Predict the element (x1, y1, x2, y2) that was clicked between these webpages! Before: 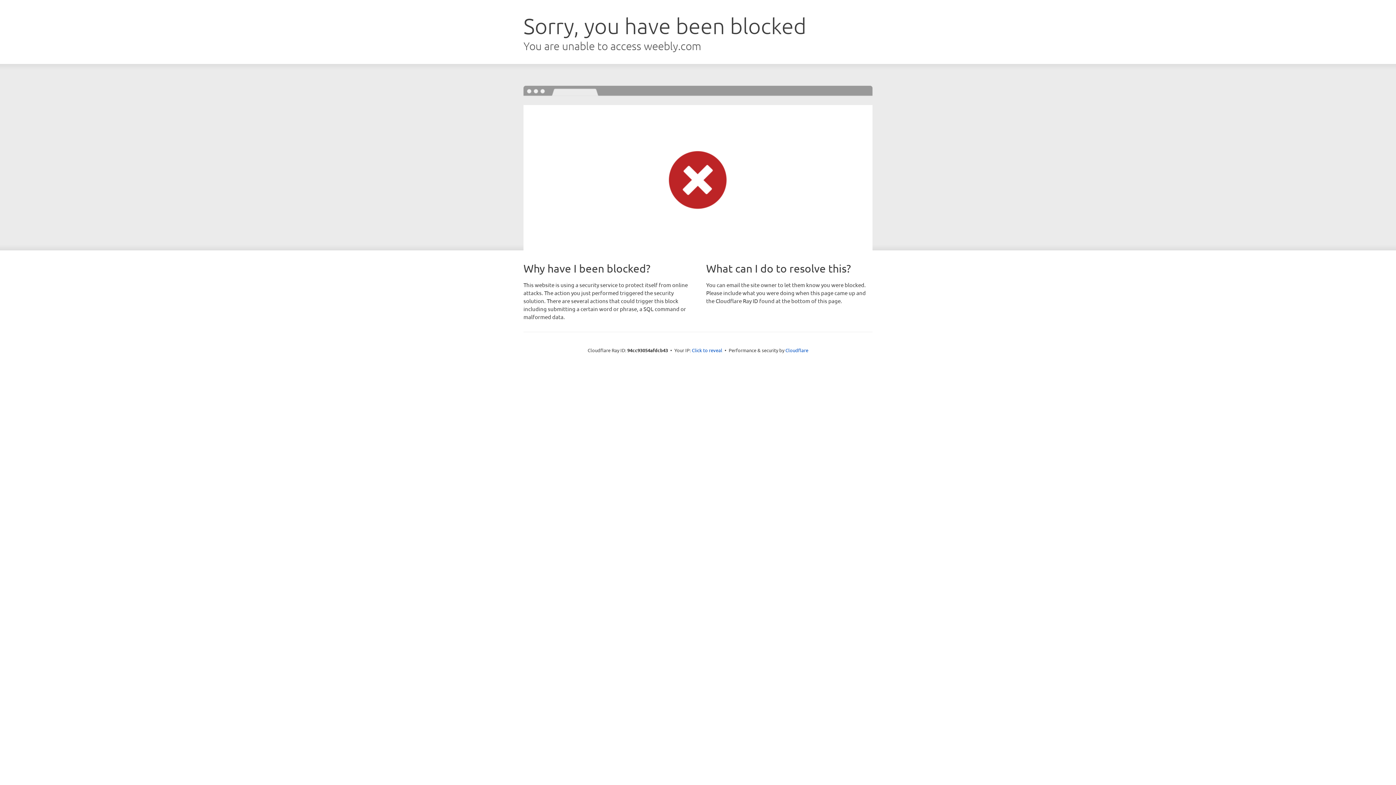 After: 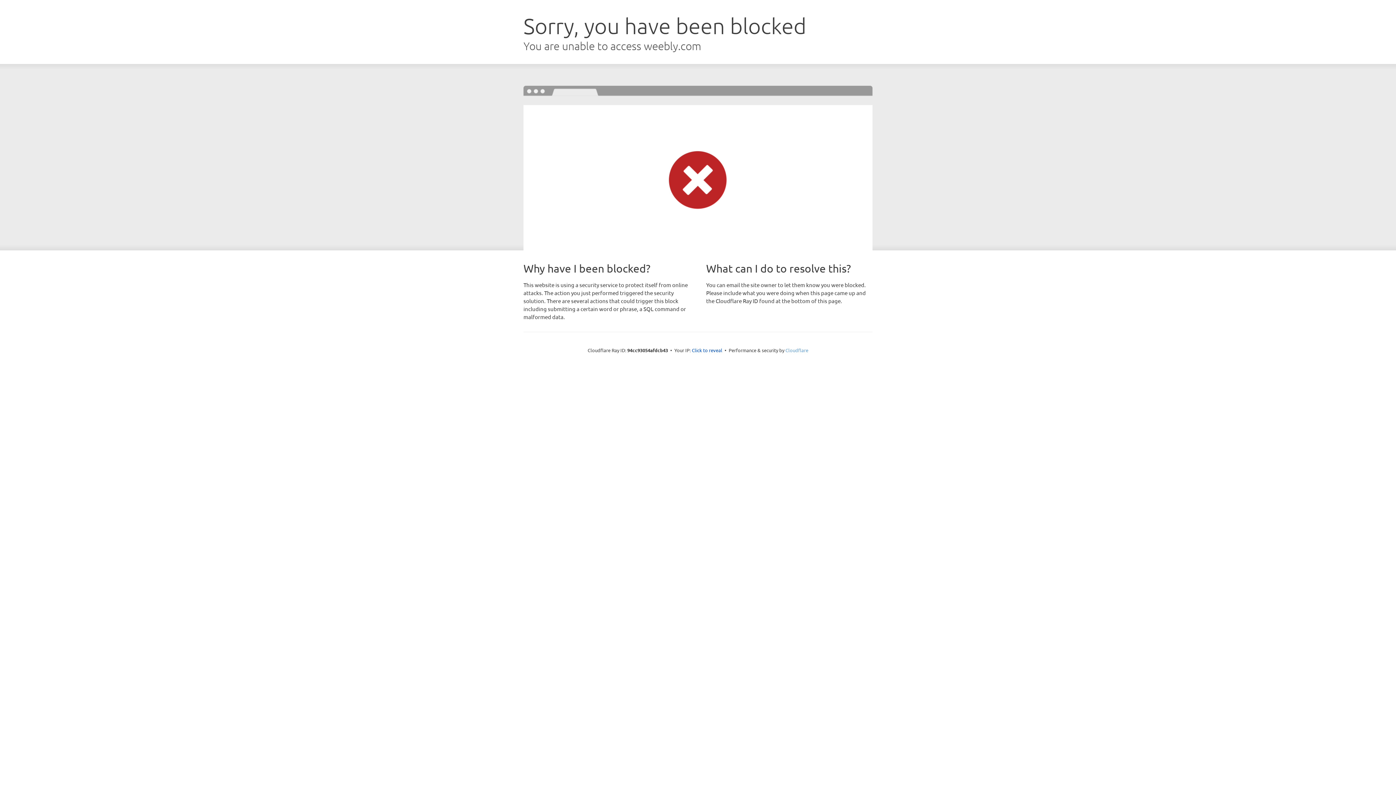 Action: bbox: (785, 347, 808, 353) label: Cloudflare